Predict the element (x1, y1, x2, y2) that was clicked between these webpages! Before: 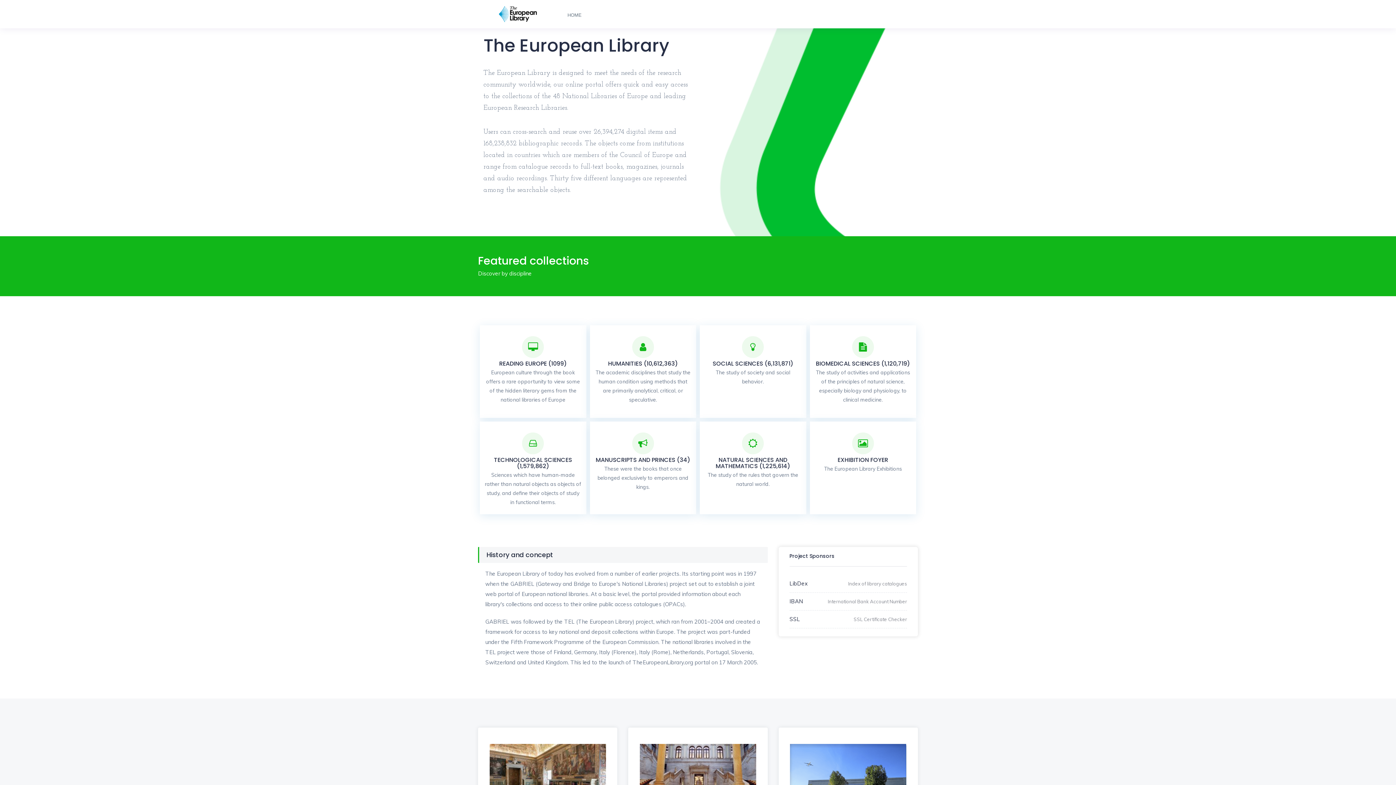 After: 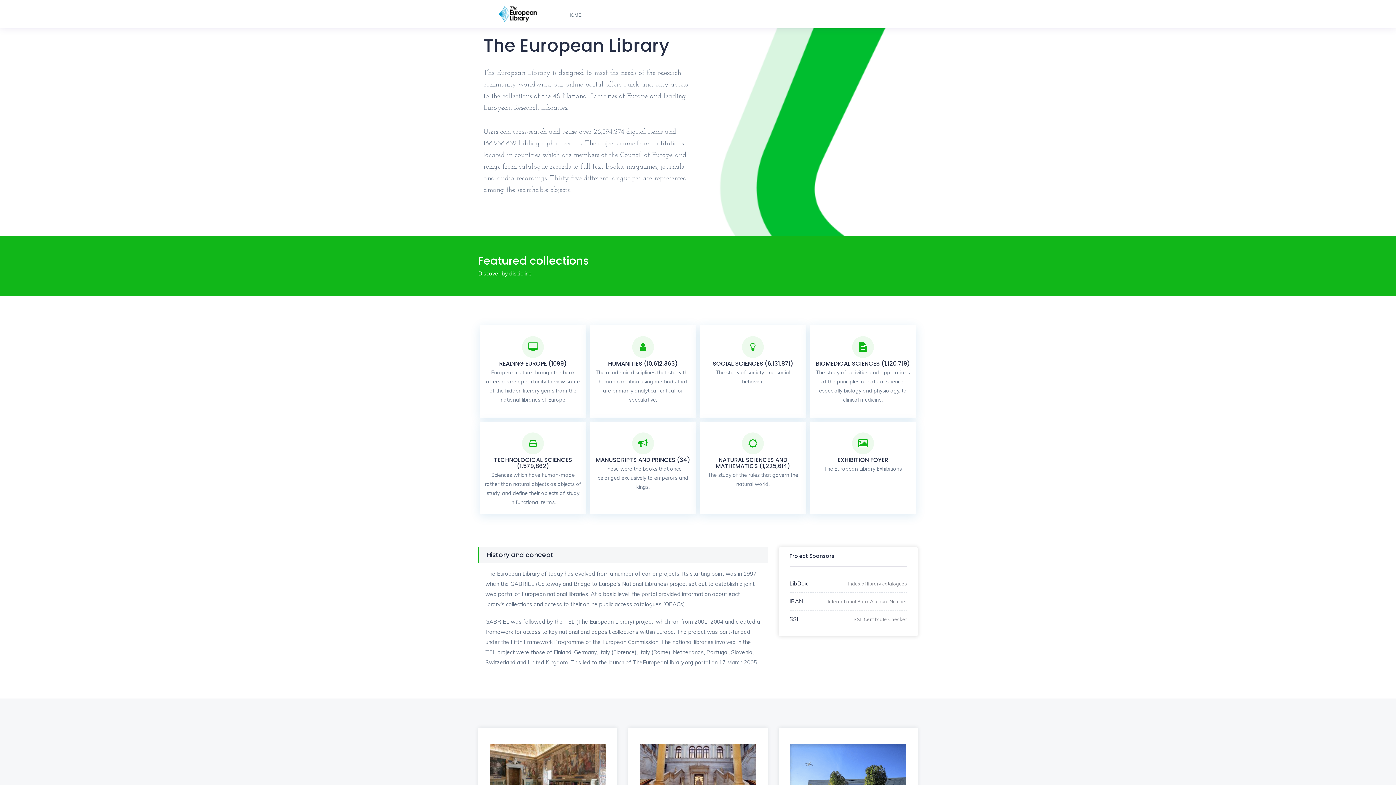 Action: bbox: (472, 0, 560, 18)